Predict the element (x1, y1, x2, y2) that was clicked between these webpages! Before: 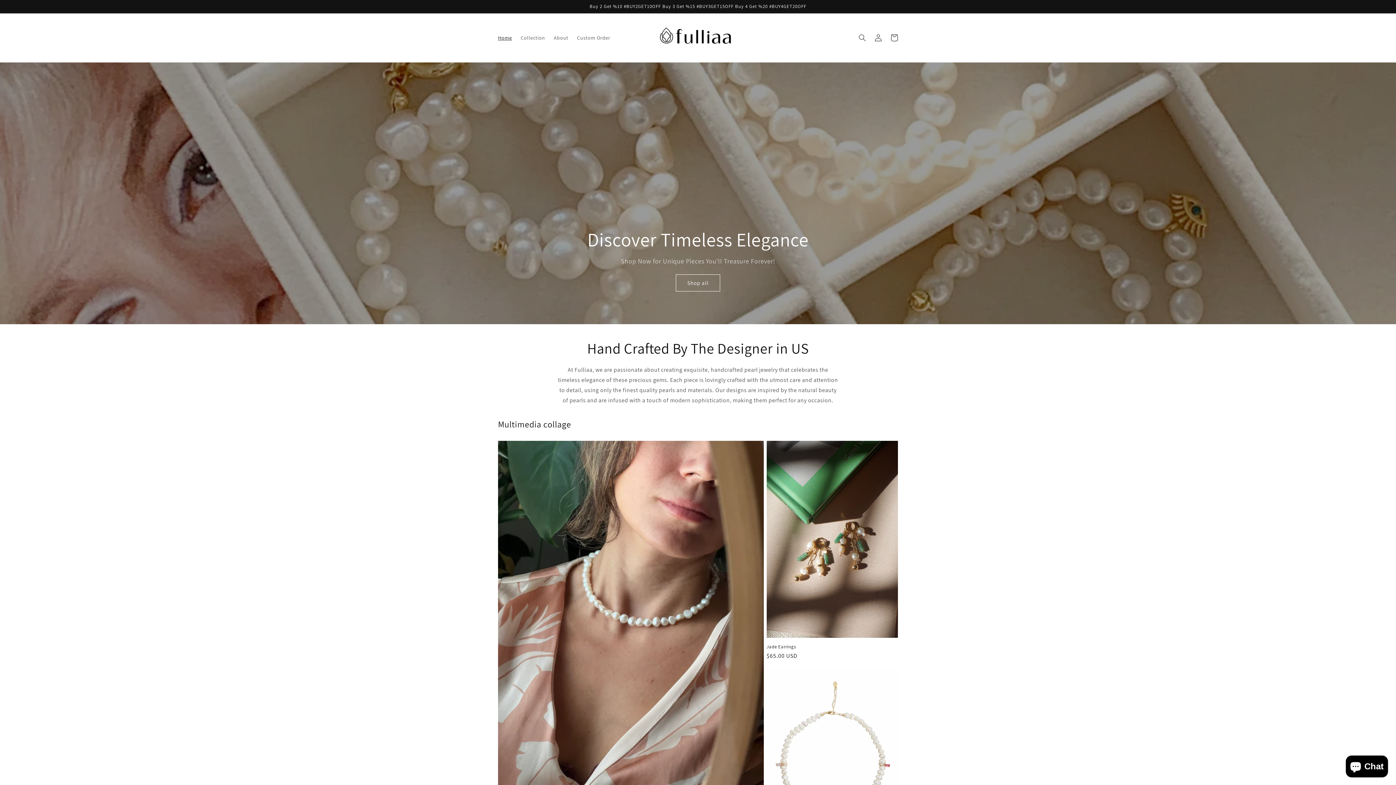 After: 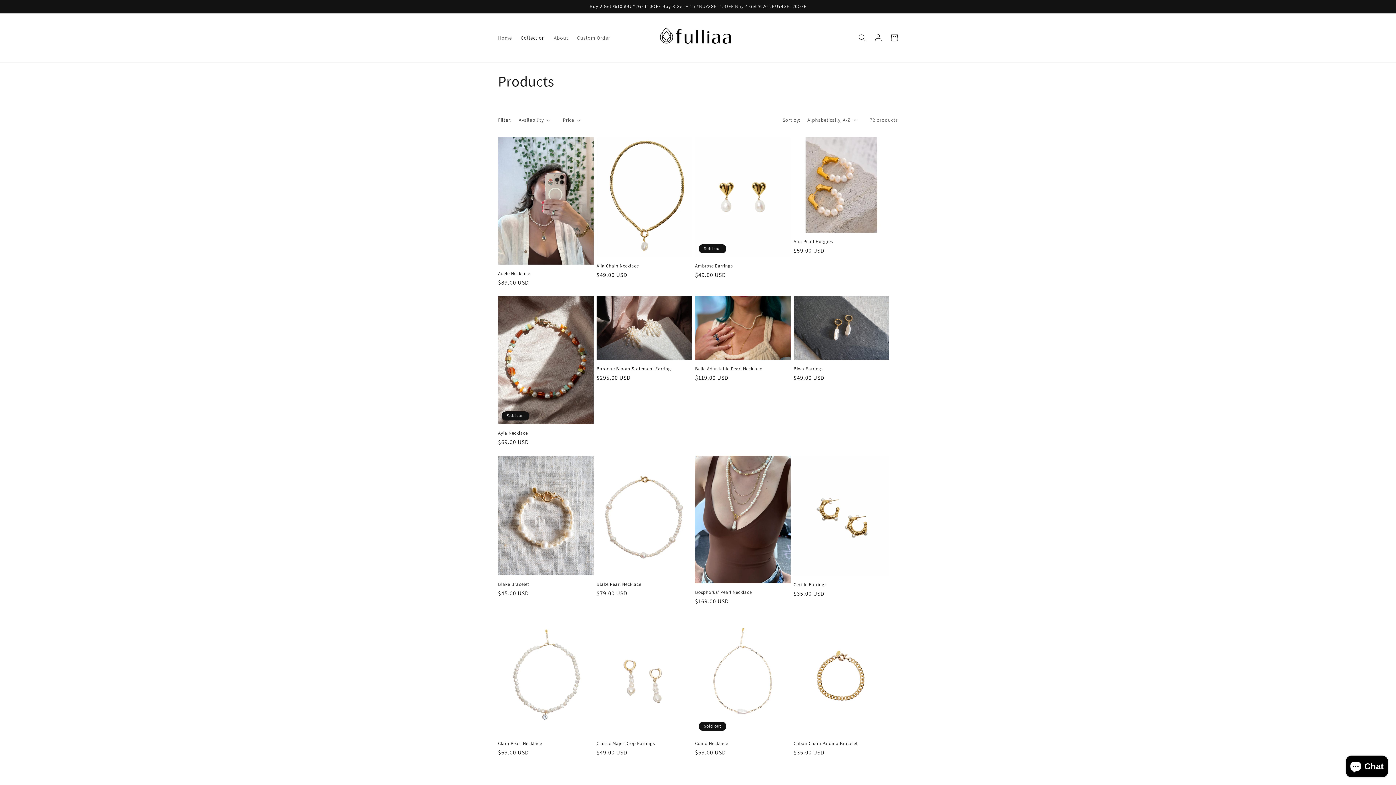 Action: bbox: (516, 30, 549, 45) label: Collection